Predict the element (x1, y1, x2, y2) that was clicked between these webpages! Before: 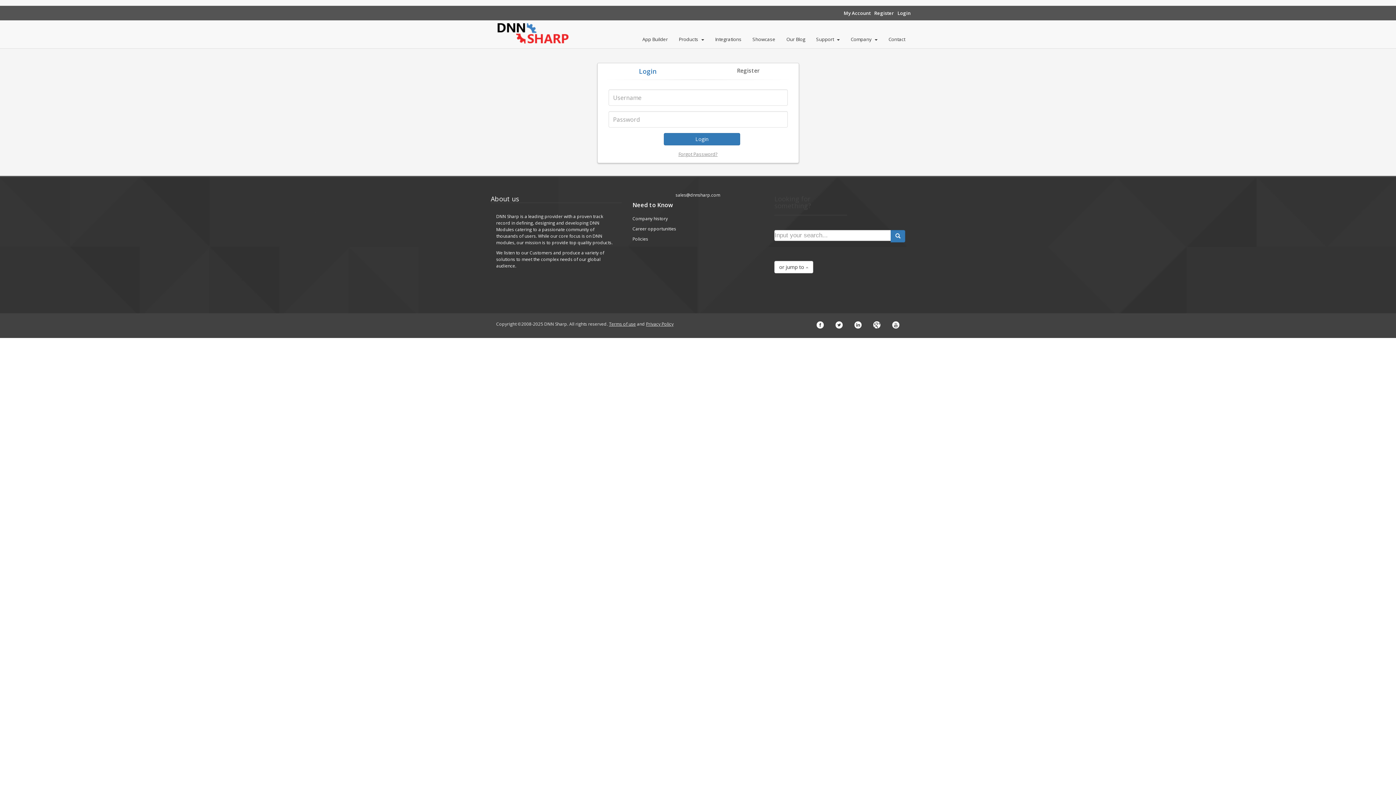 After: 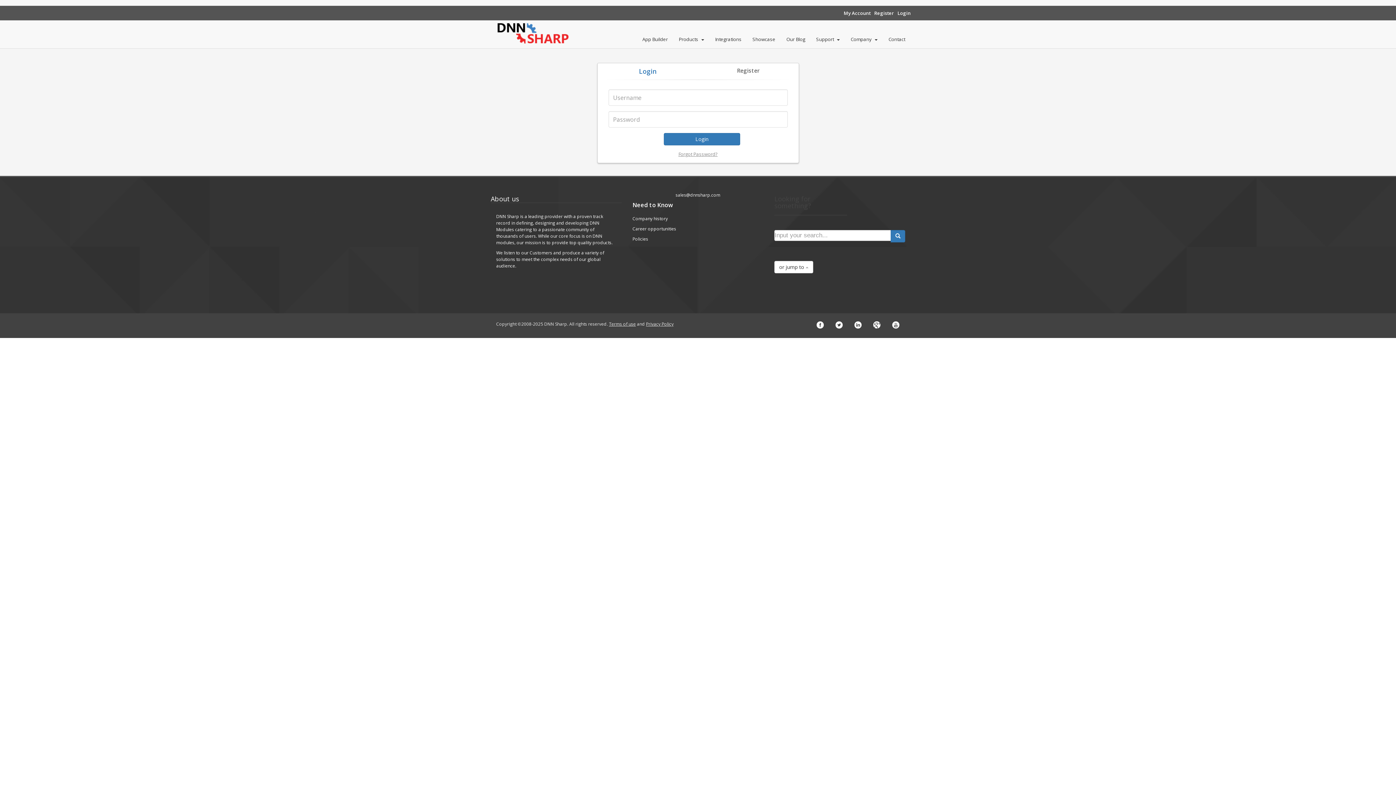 Action: label: My Account bbox: (844, 5, 870, 20)